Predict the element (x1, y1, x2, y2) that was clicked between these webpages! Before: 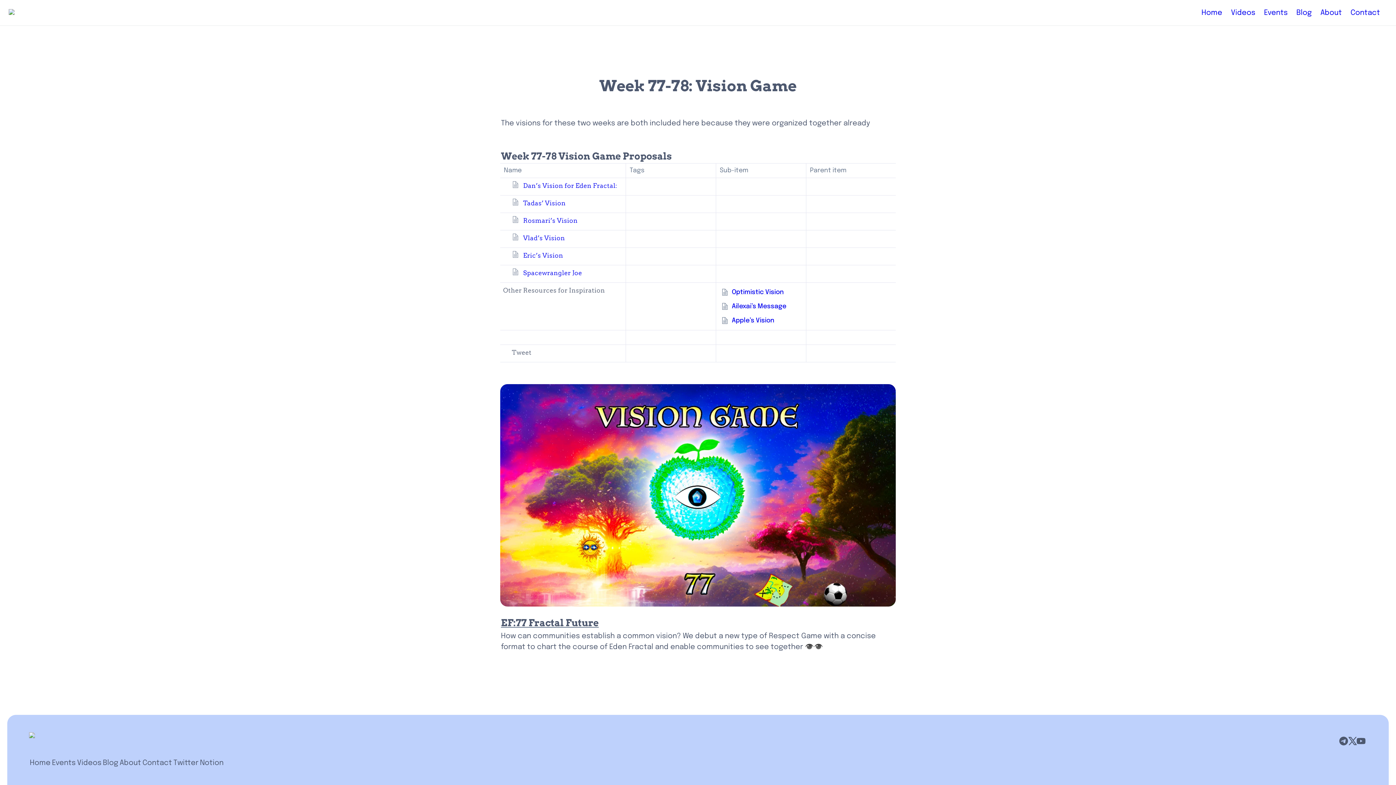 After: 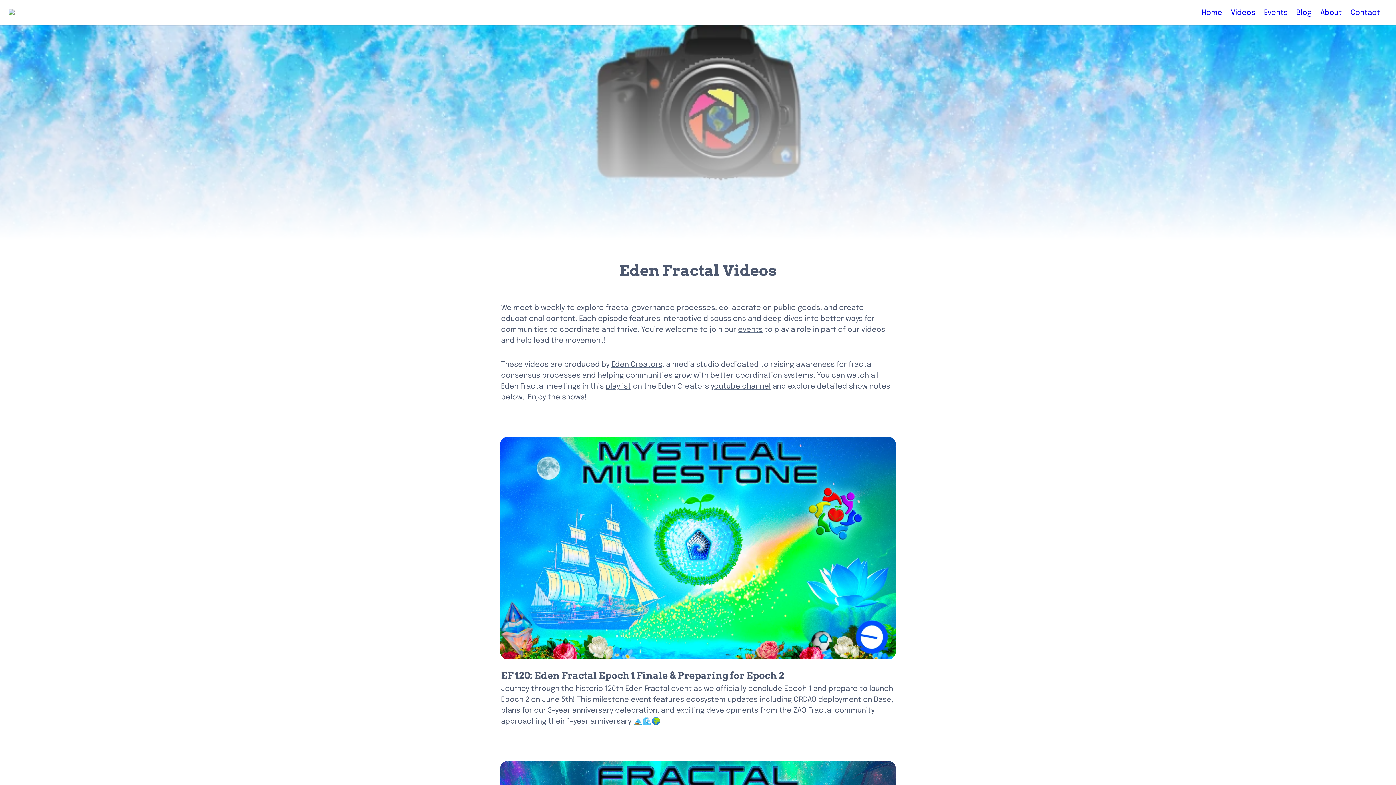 Action: bbox: (1226, 3, 1260, 22) label: Videos